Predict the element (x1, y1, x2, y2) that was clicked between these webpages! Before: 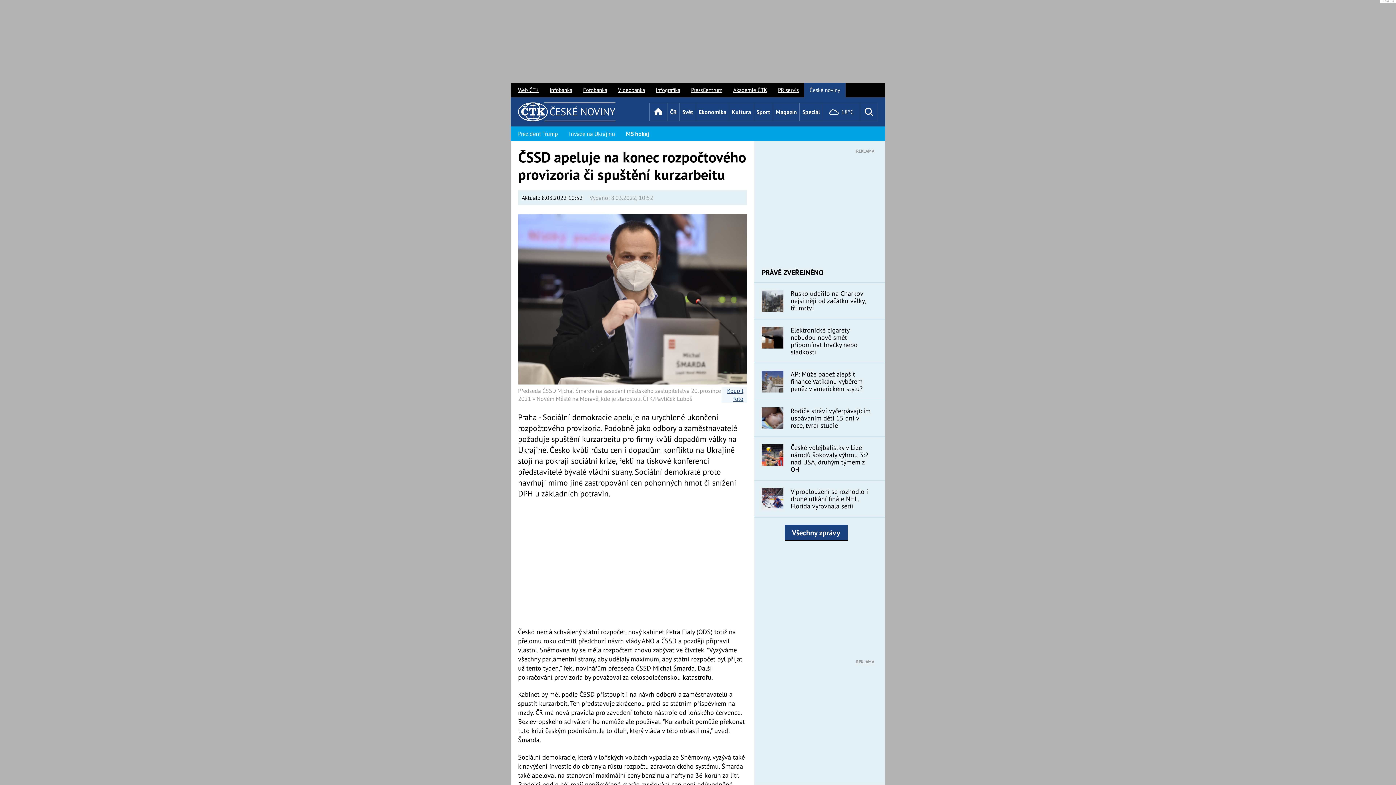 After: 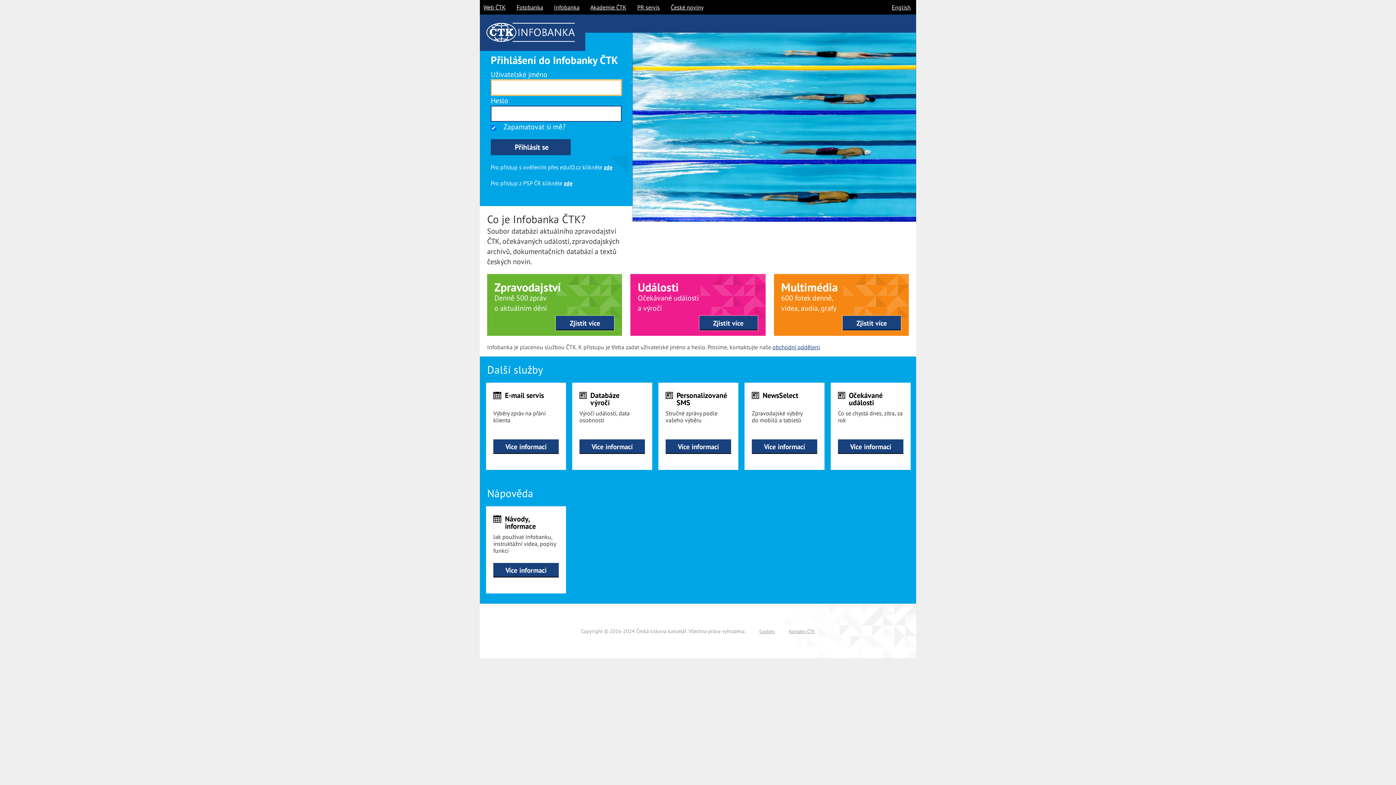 Action: label: Videobanka bbox: (612, 82, 650, 97)